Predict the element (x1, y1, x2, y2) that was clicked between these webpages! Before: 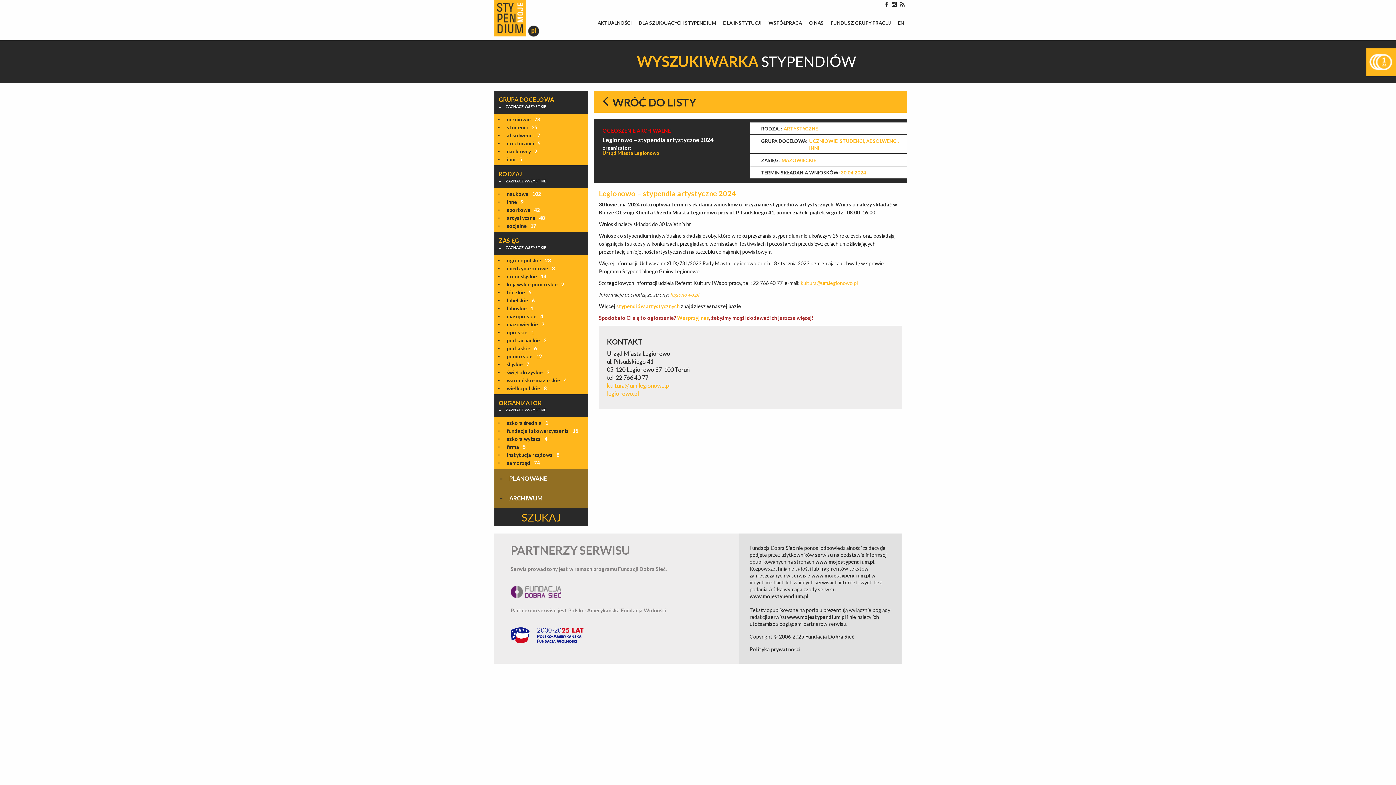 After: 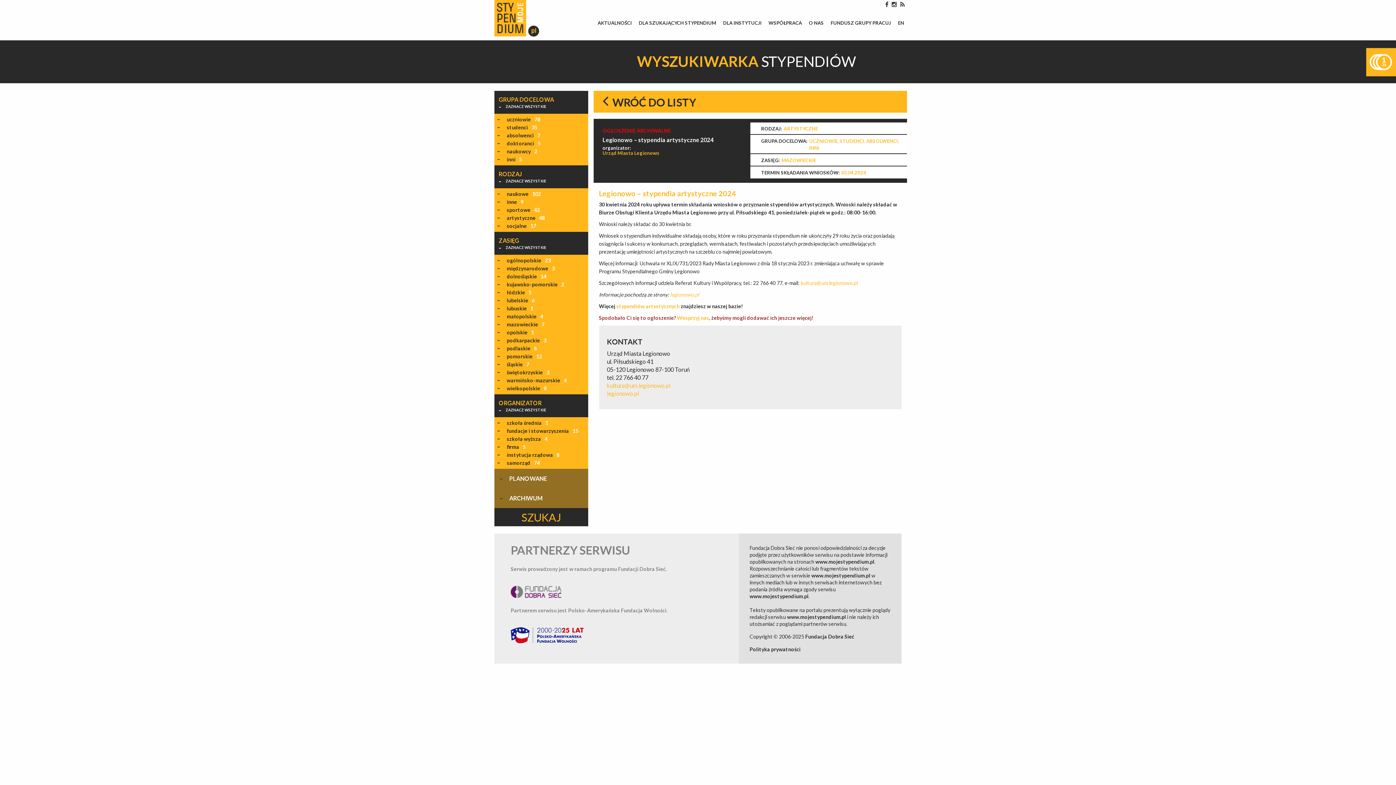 Action: bbox: (677, 314, 709, 321) label: Wesprzyj nas